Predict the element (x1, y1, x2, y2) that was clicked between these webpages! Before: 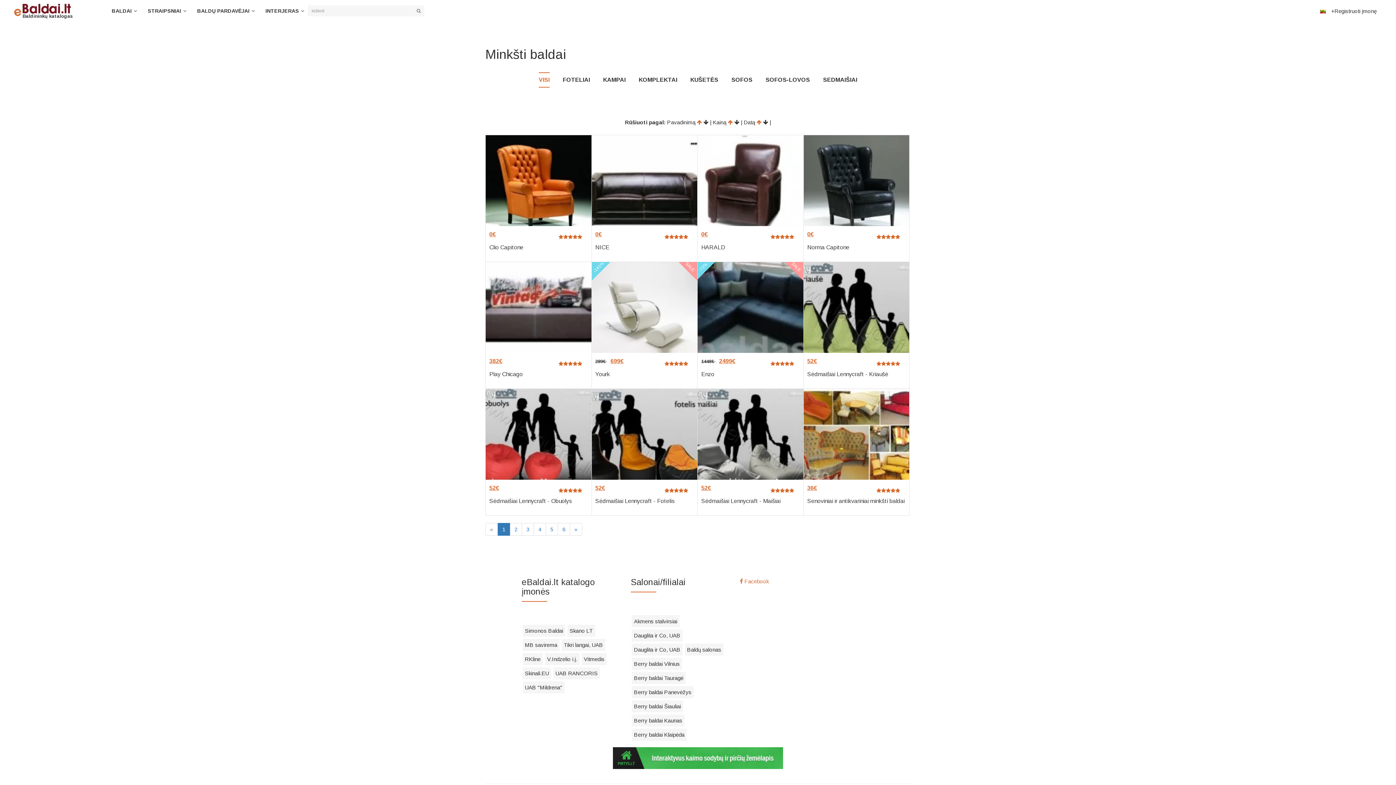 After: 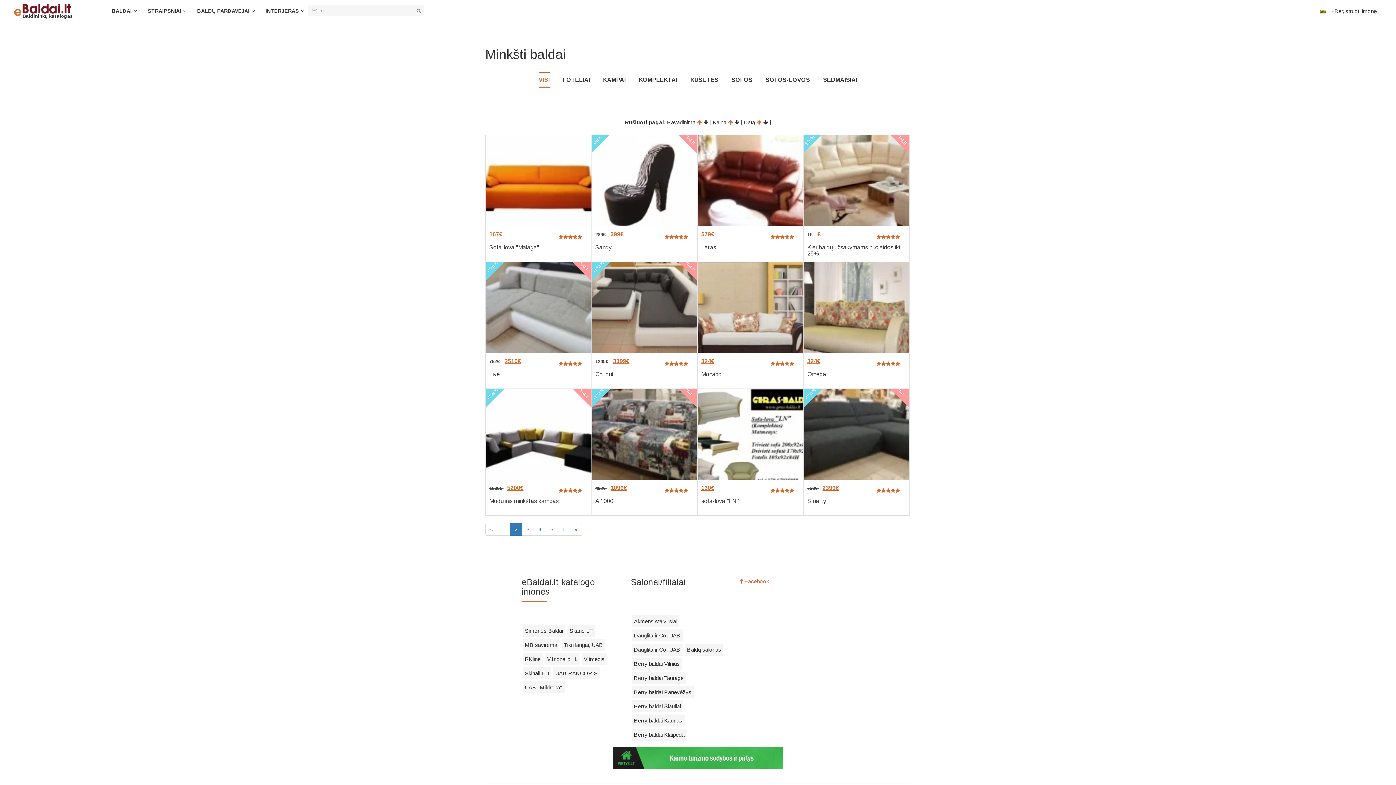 Action: label: » bbox: (569, 523, 582, 536)